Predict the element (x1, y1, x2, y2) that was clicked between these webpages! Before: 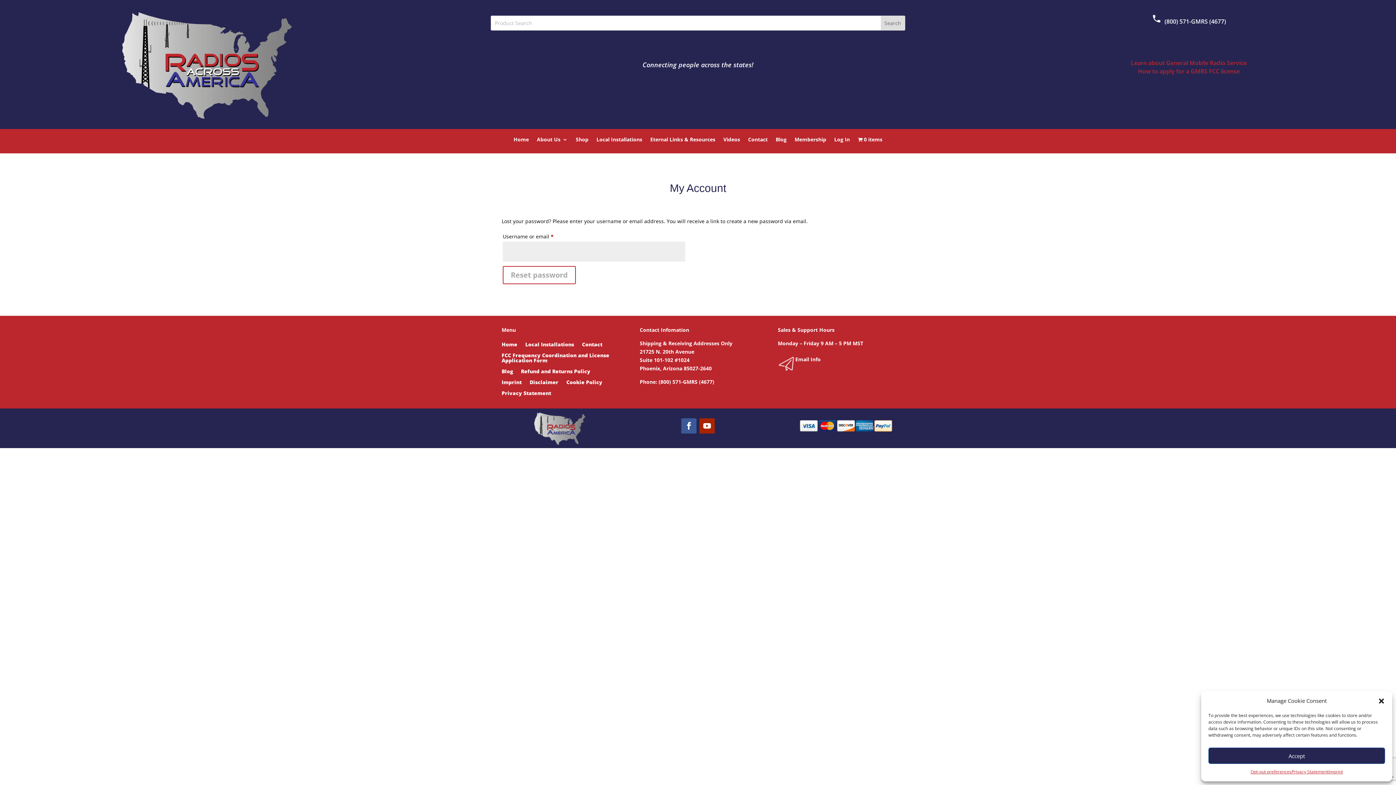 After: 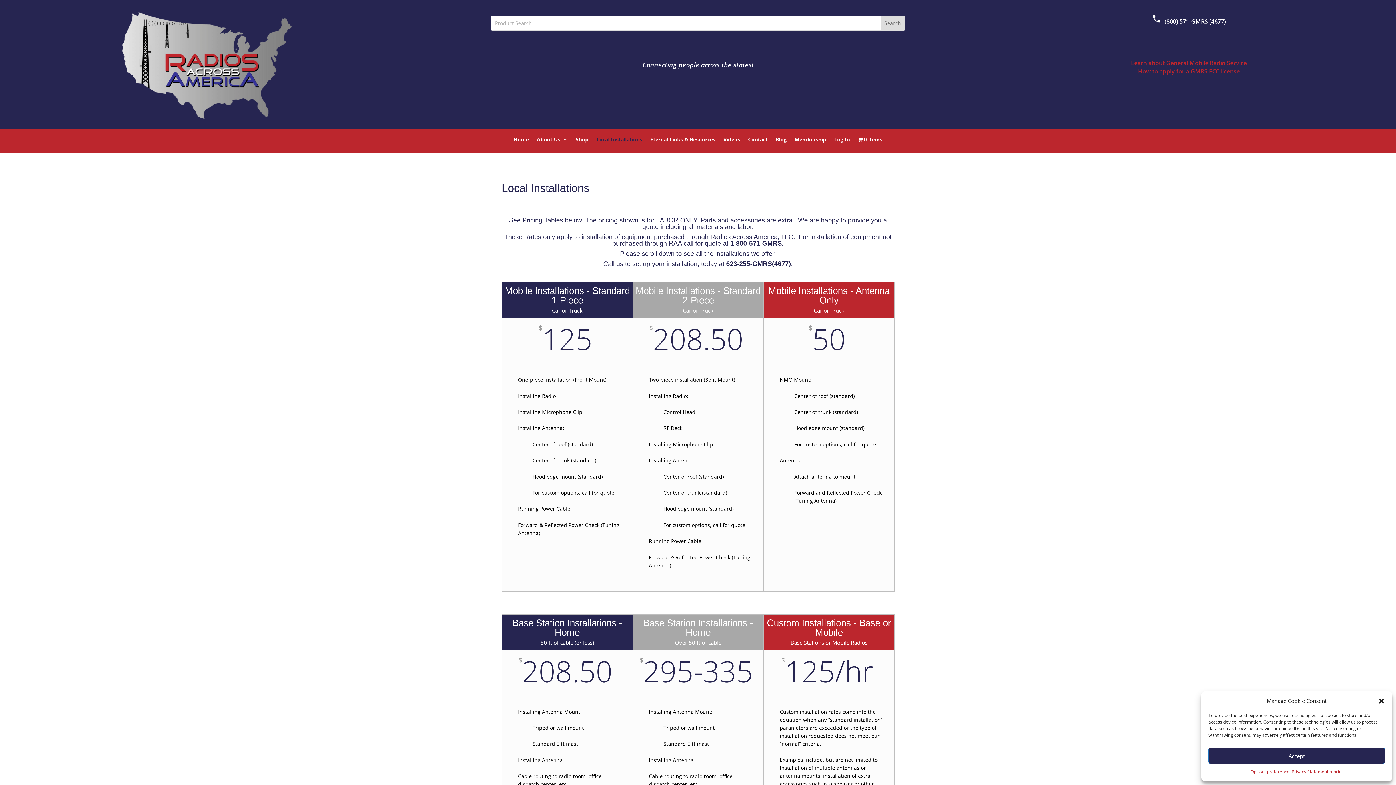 Action: bbox: (596, 137, 642, 145) label: Local Installations